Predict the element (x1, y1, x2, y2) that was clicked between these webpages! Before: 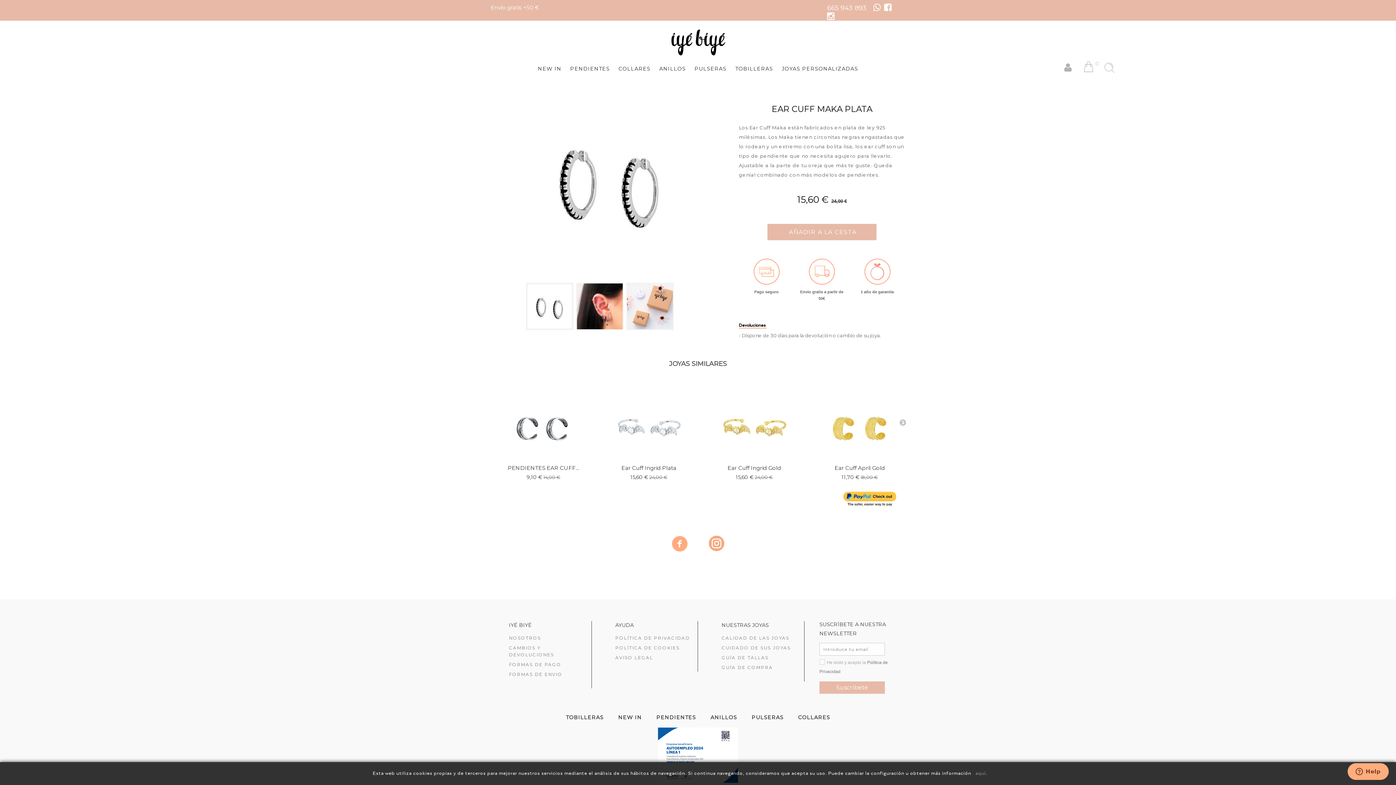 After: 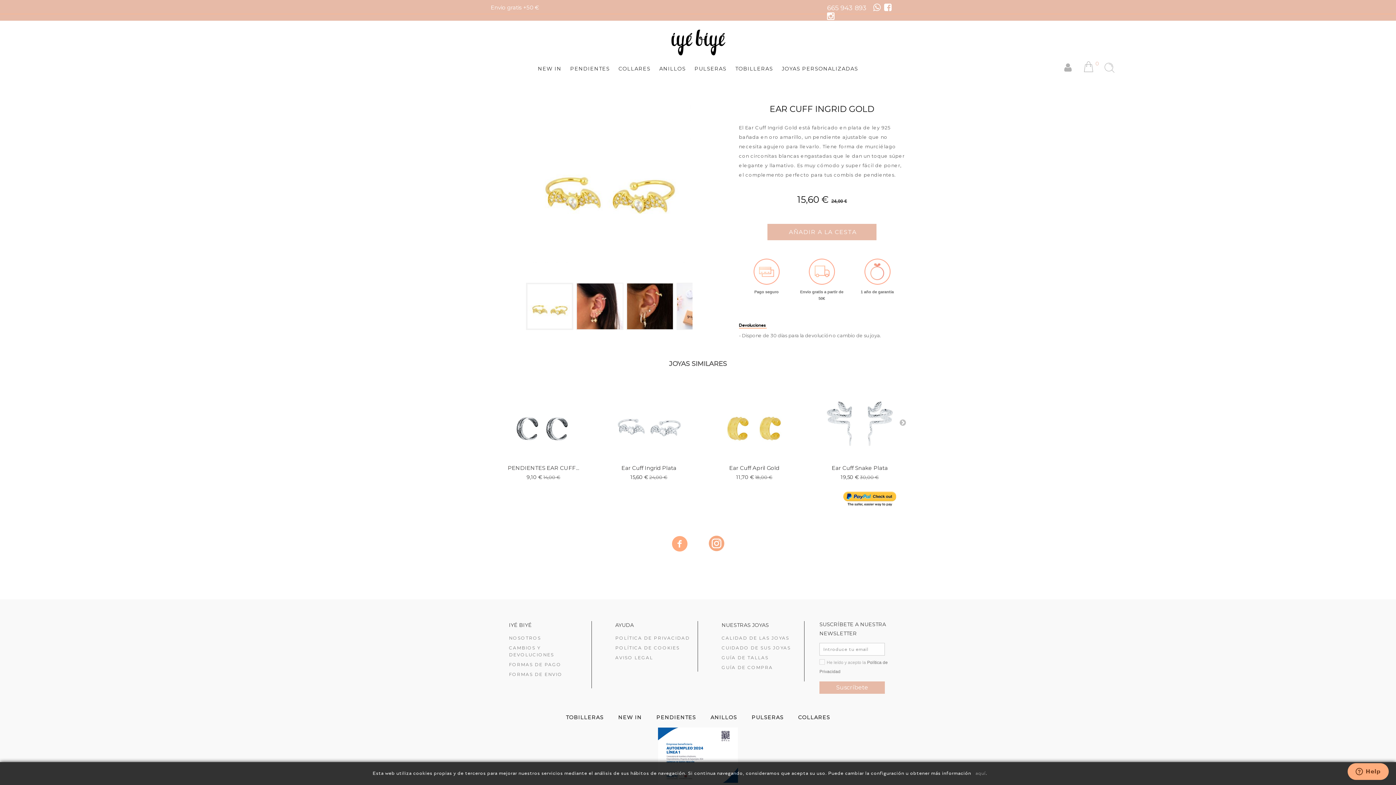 Action: bbox: (714, 381, 794, 461)